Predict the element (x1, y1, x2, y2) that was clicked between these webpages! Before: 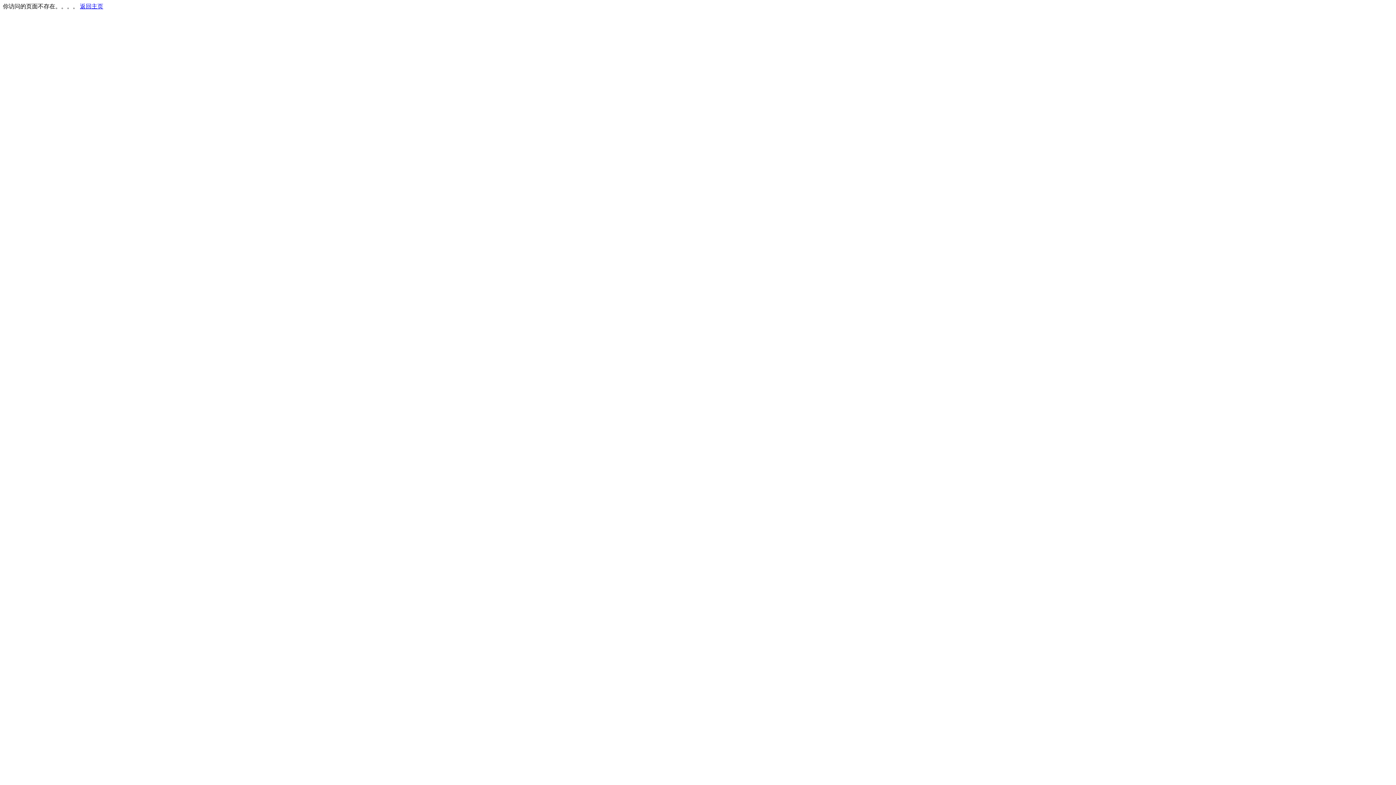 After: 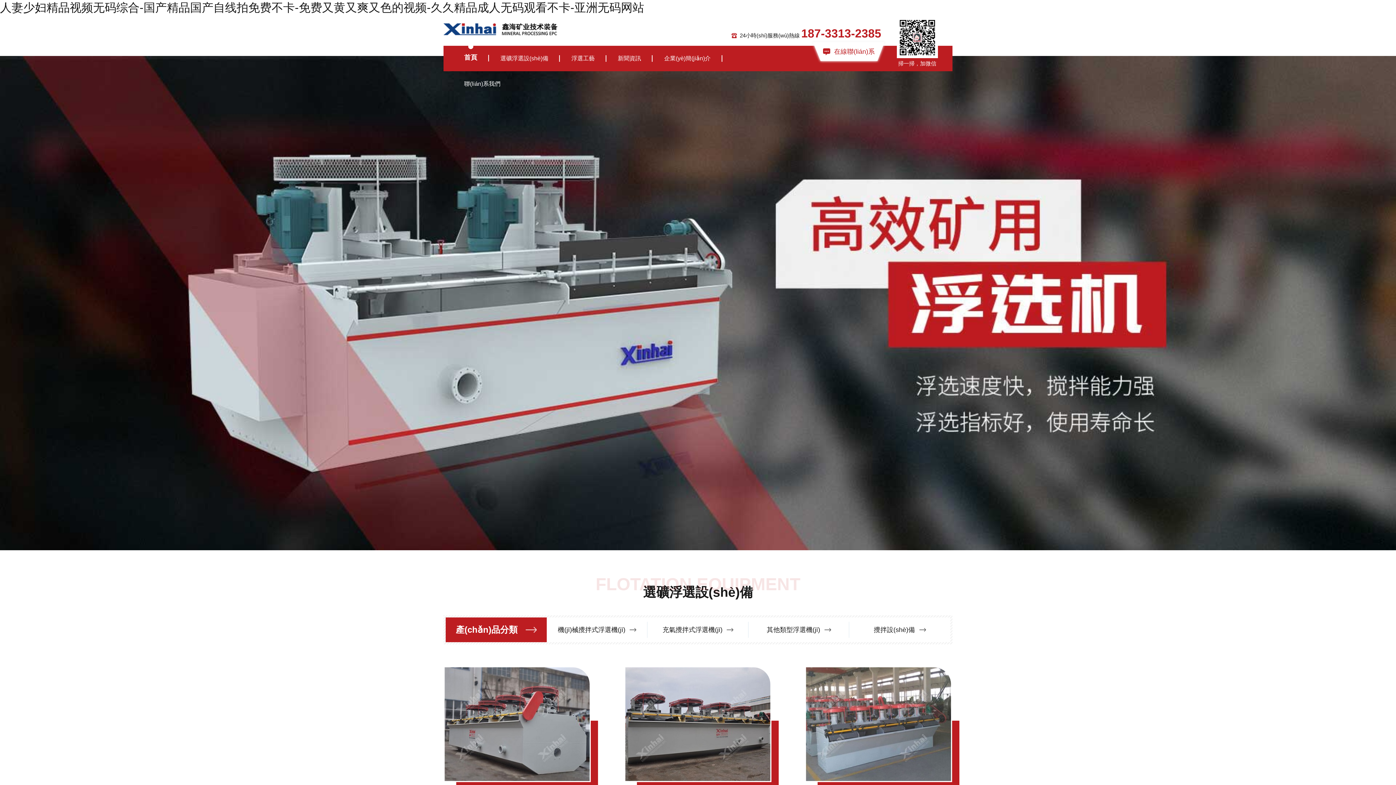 Action: label: 返回主页 bbox: (80, 3, 103, 9)